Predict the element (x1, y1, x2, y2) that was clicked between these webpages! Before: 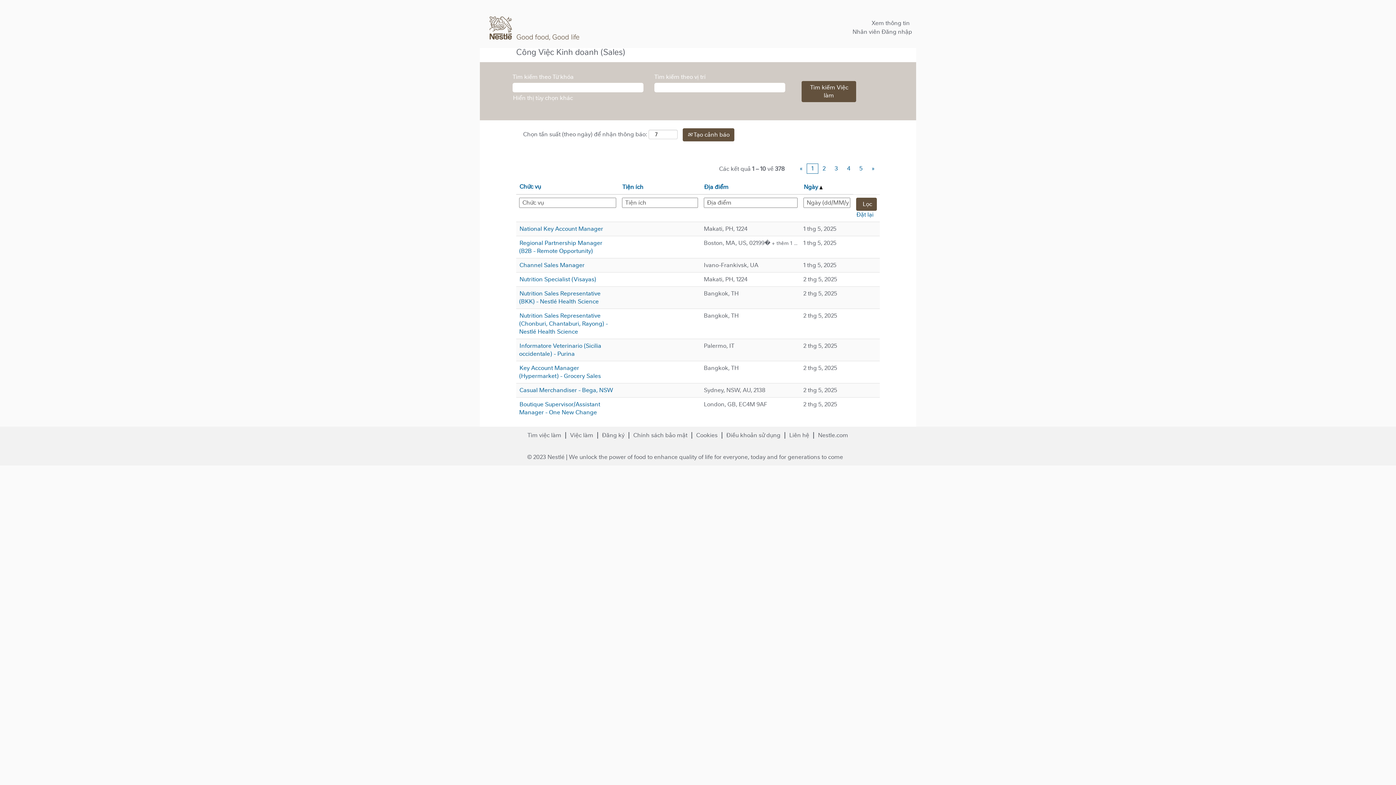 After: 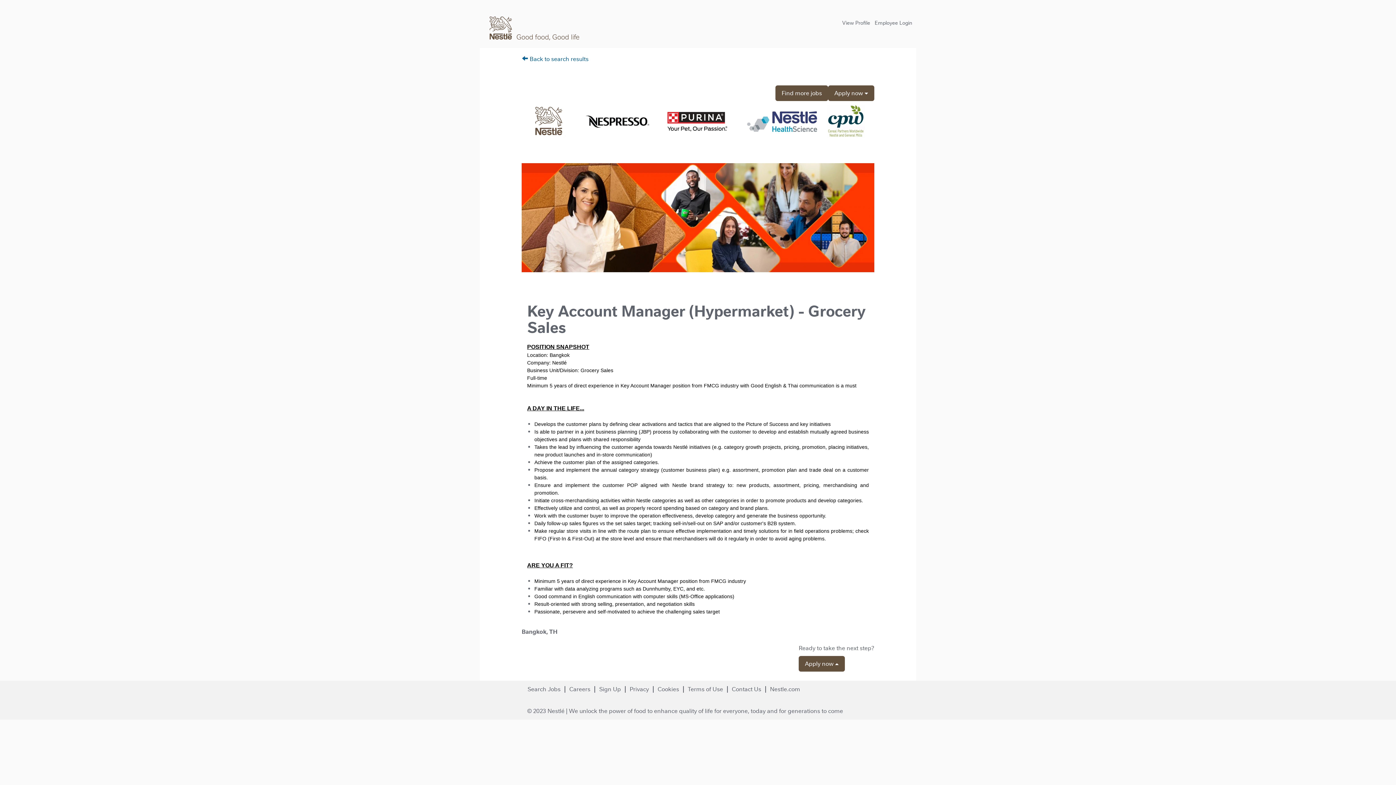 Action: bbox: (519, 364, 601, 380) label: Key Account Manager (Hypermarket) - Grocery Sales